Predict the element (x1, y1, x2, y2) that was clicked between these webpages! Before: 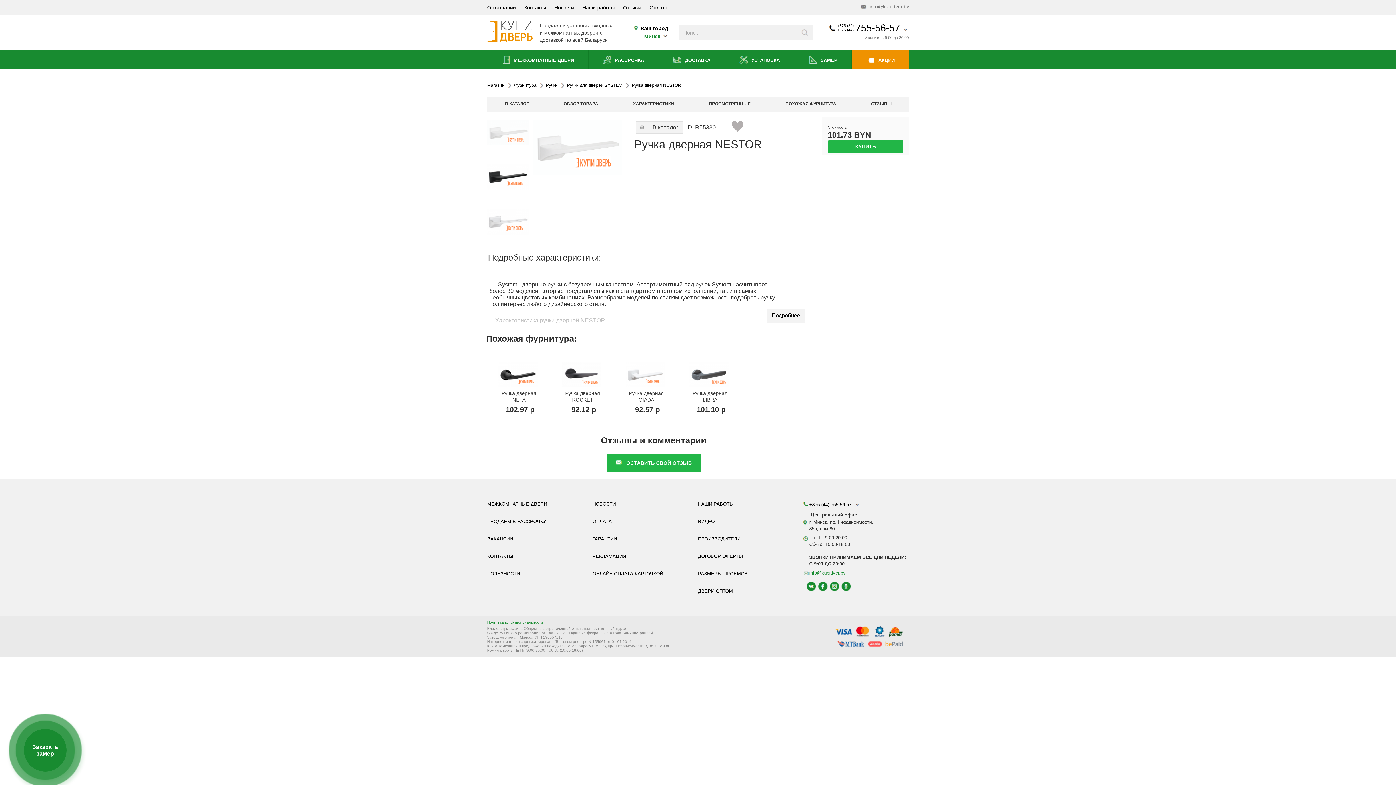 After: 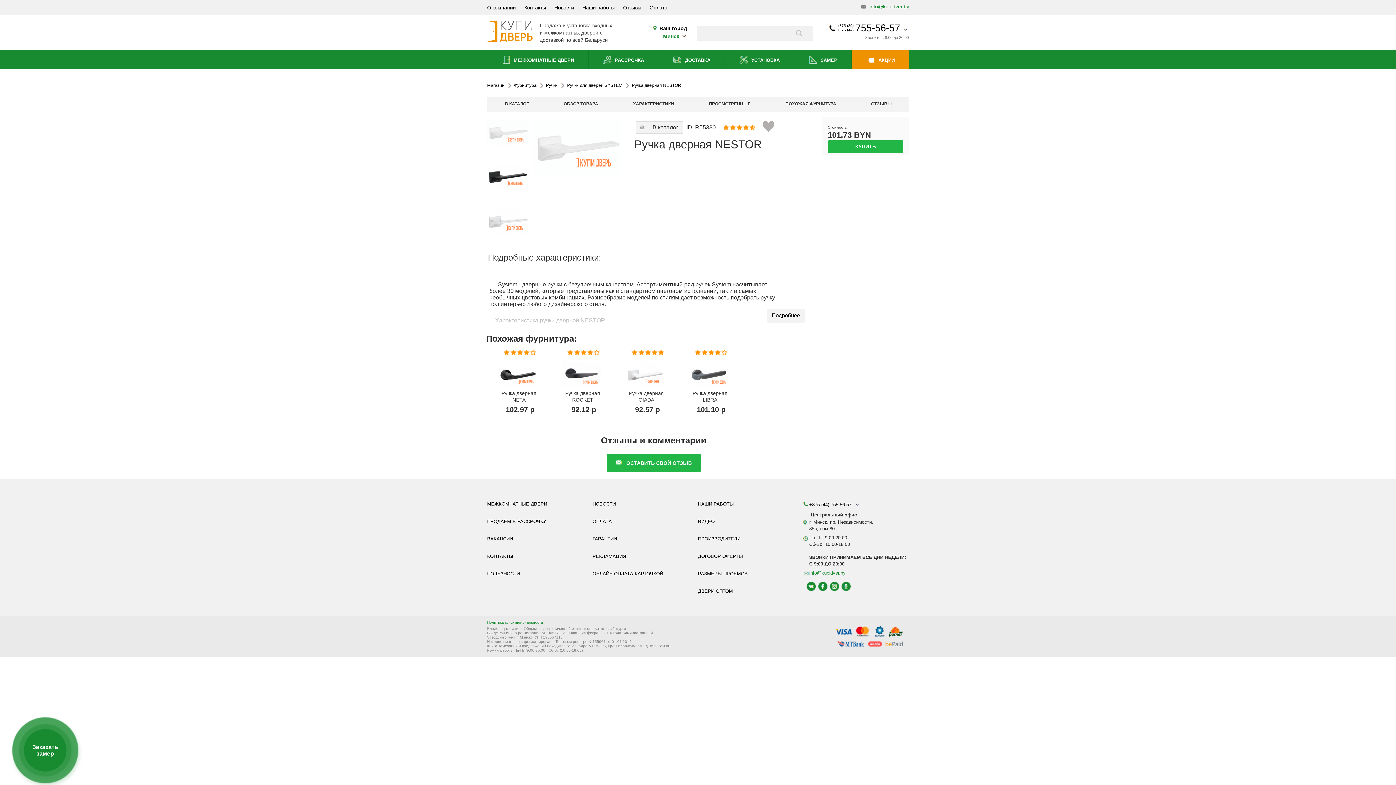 Action: label:  info@kupidver.by bbox: (861, 0, 909, 14)